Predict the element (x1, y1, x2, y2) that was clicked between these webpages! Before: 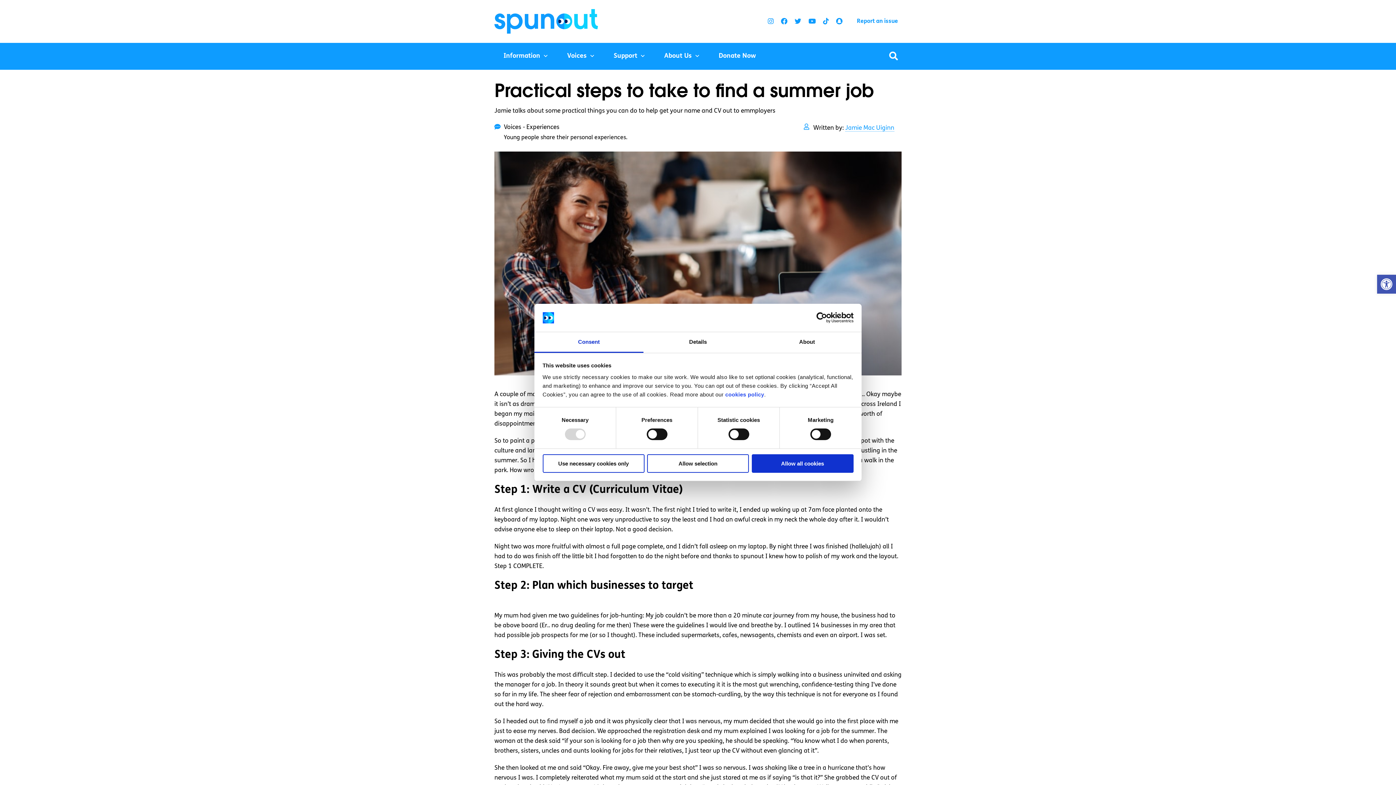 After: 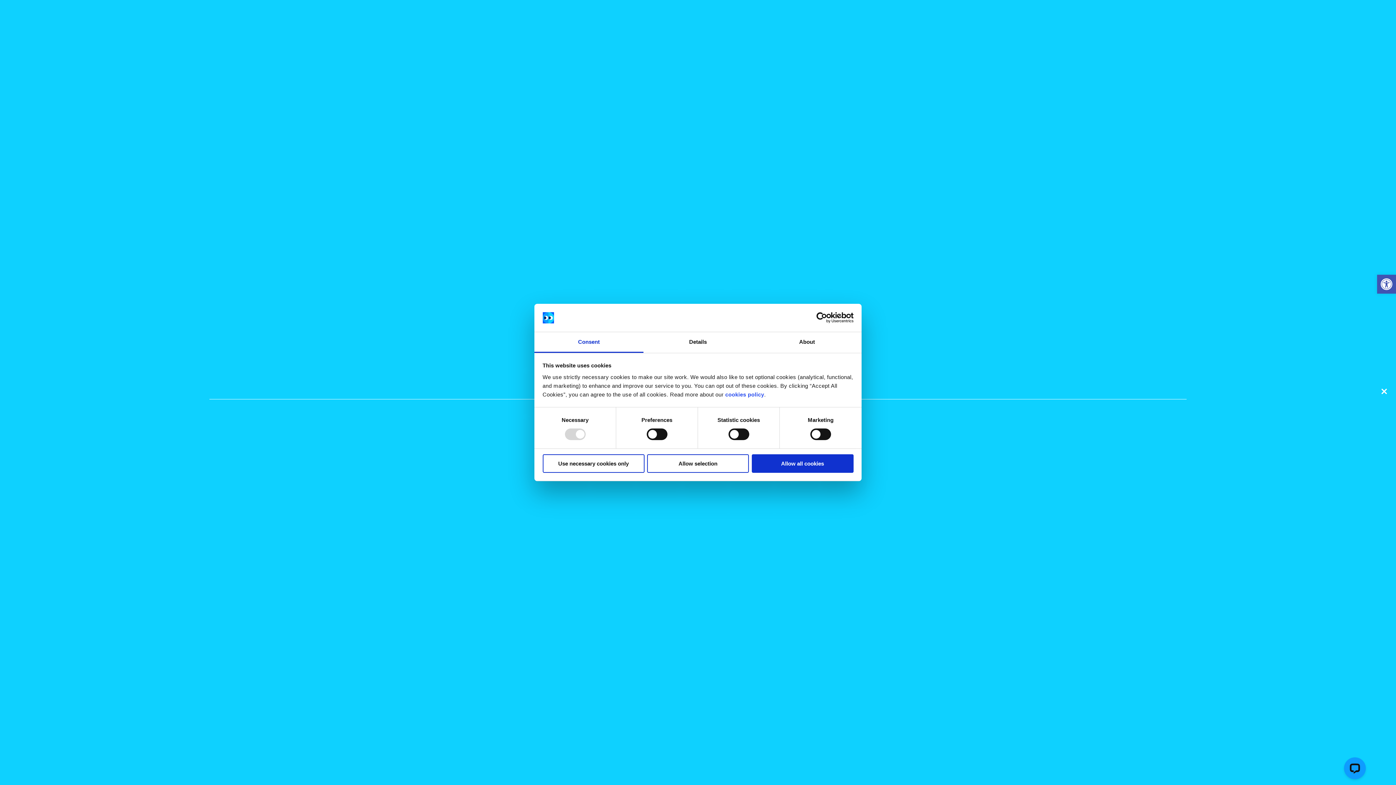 Action: bbox: (885, 47, 901, 65)